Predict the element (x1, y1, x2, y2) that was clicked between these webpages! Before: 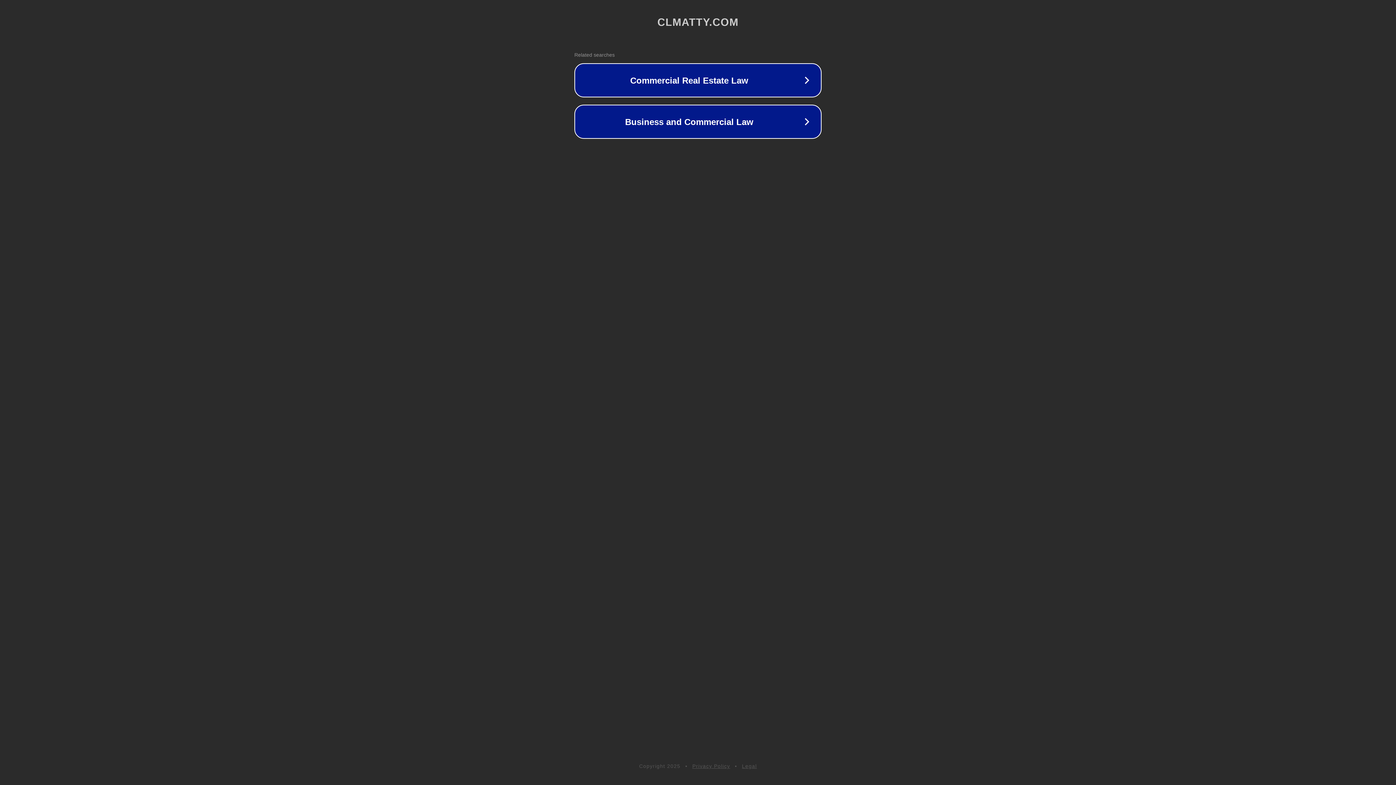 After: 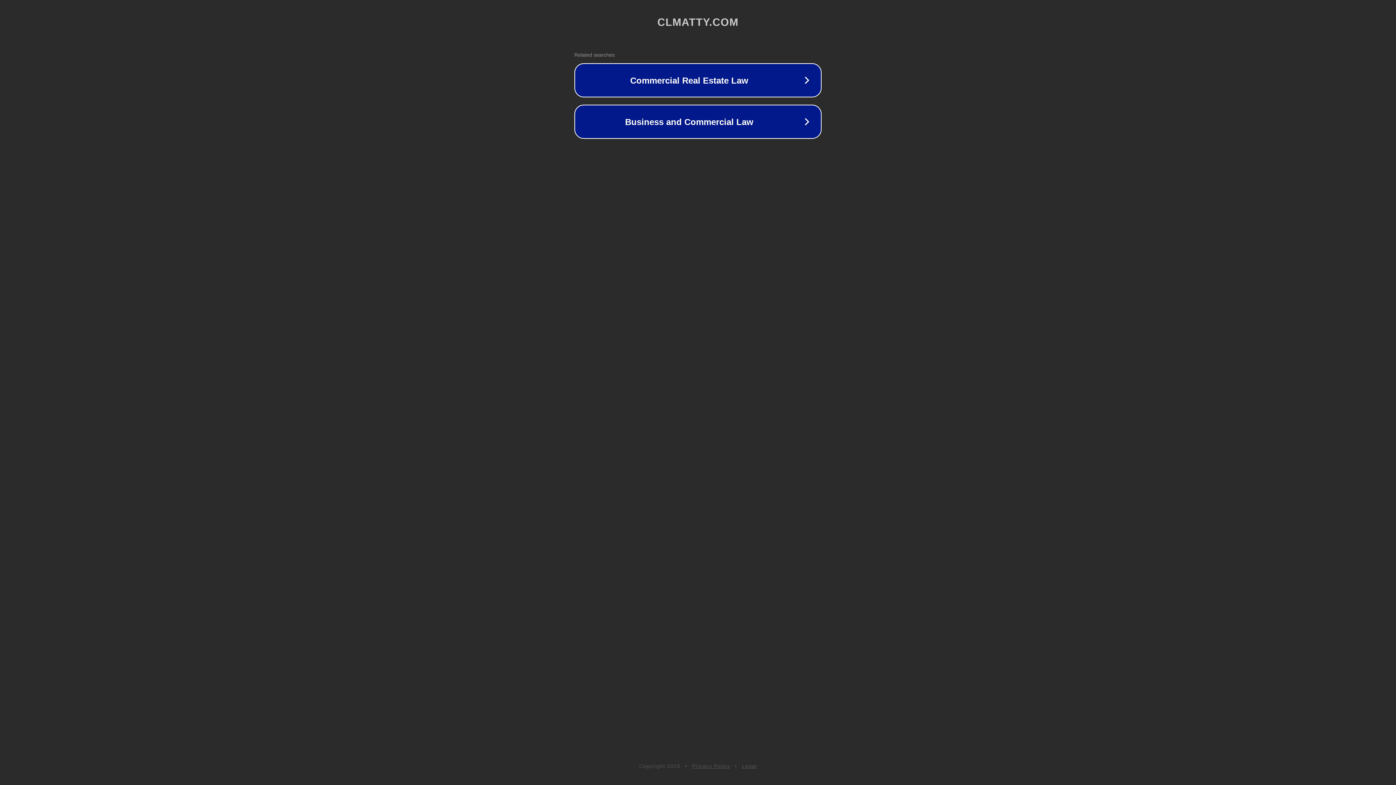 Action: label: Legal bbox: (742, 763, 757, 769)